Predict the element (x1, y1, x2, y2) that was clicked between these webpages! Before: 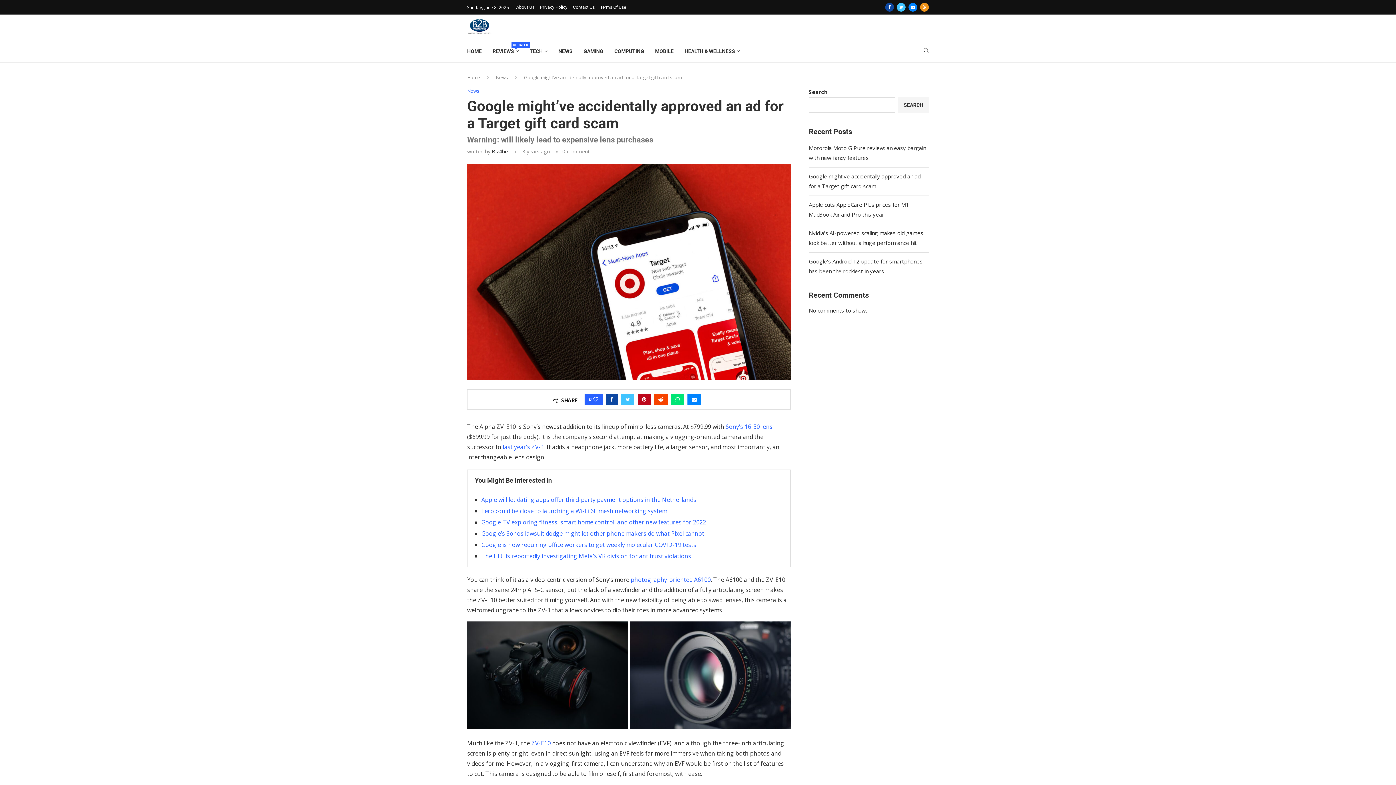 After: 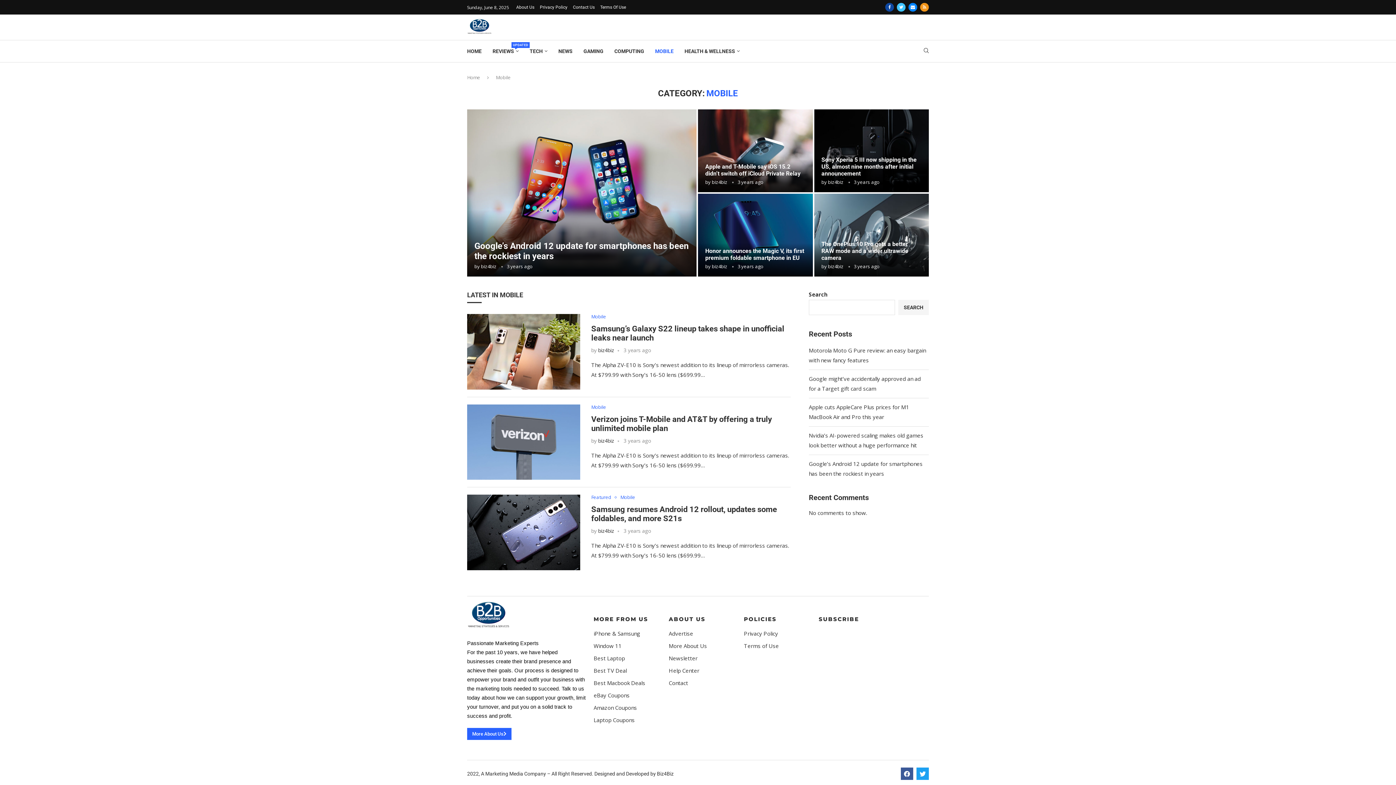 Action: label: MOBILE bbox: (655, 40, 673, 62)